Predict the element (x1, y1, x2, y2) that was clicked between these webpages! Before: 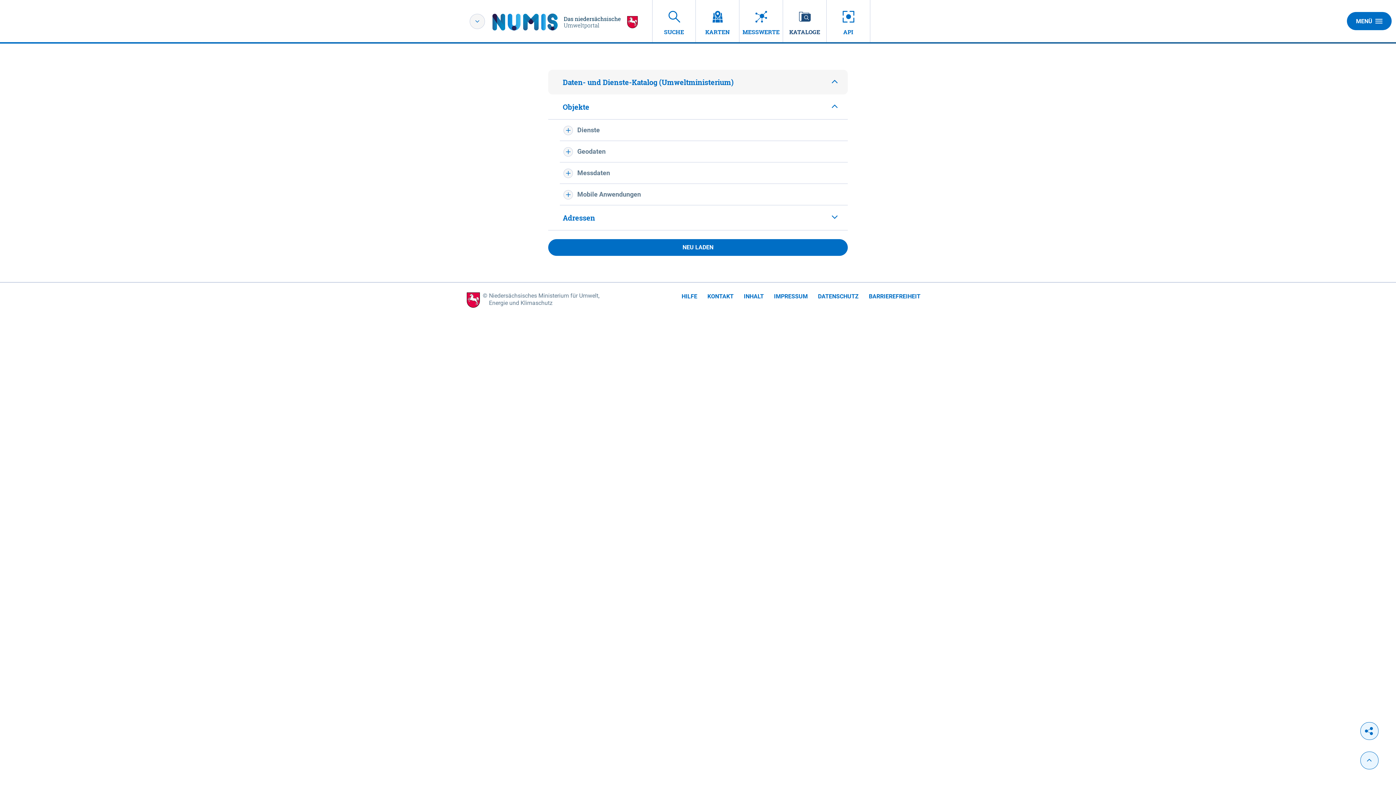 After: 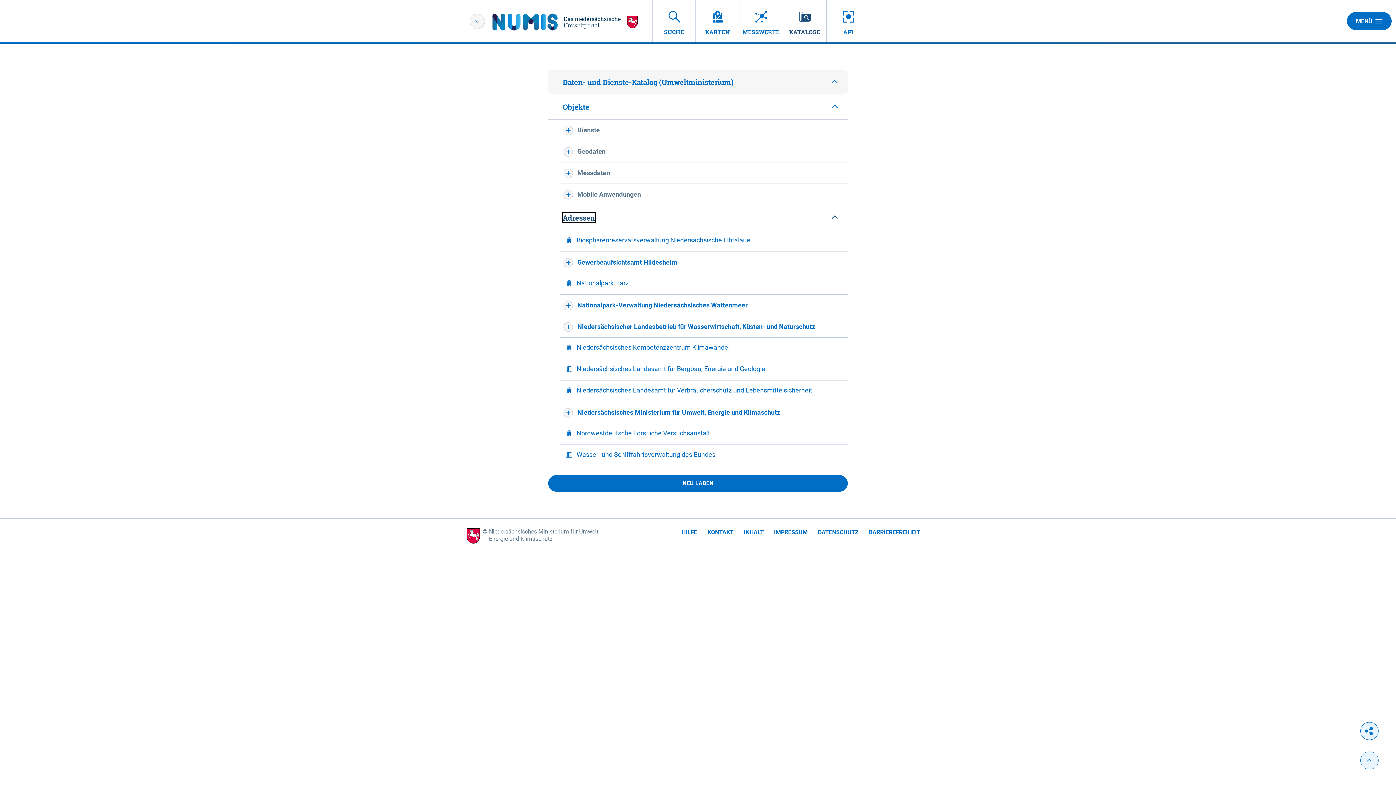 Action: bbox: (548, 205, 848, 230) label: Adressen